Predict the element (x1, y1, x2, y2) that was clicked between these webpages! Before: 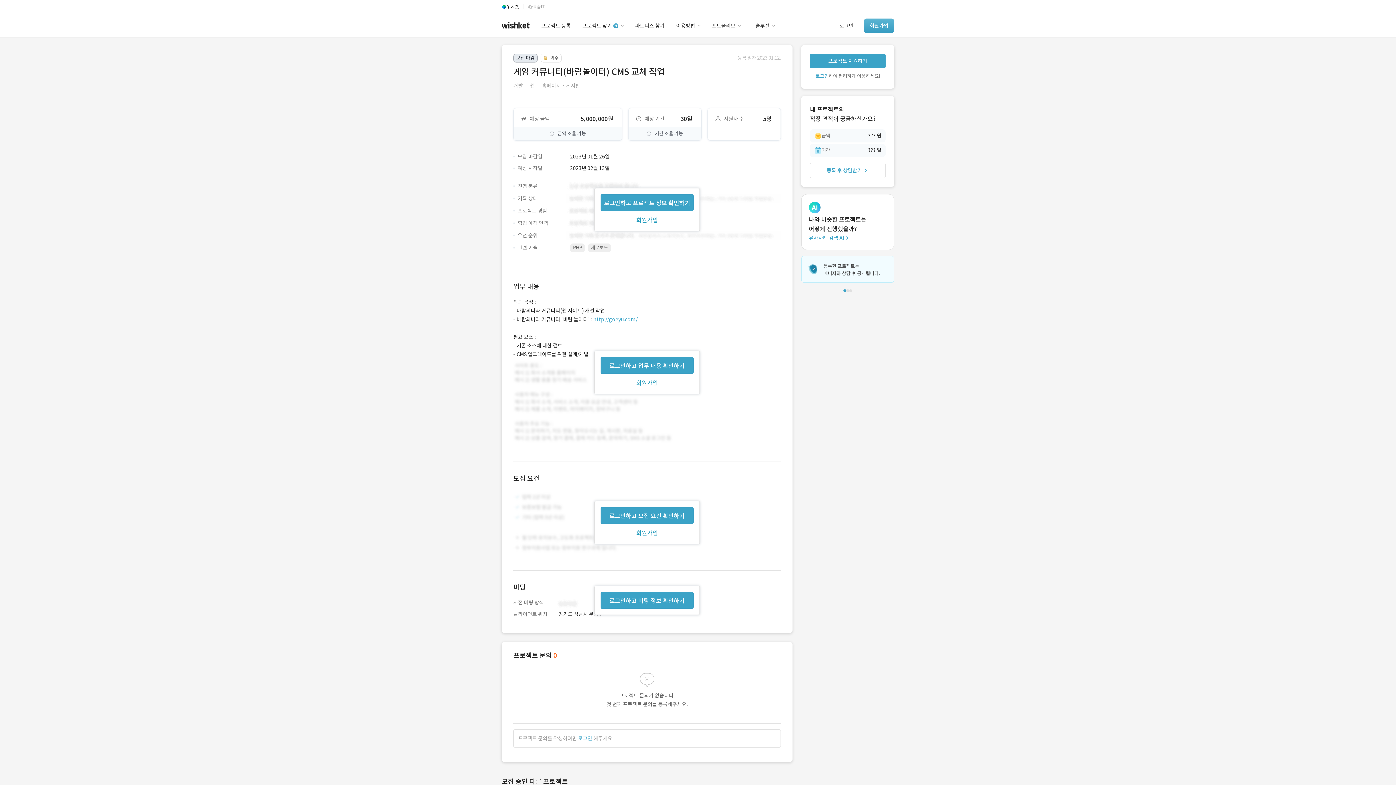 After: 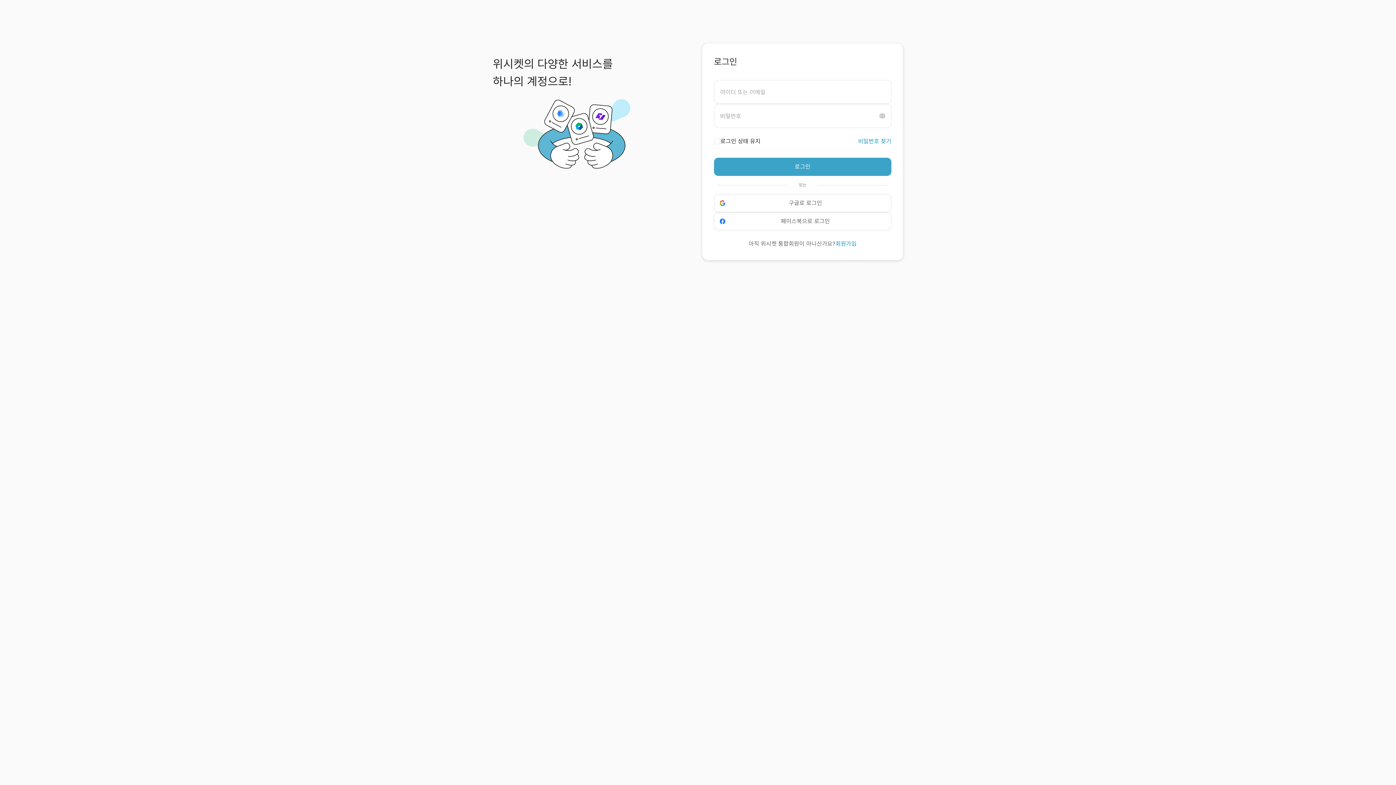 Action: label: 로그인하고 프로젝트 정보 확인하기 bbox: (600, 194, 693, 210)